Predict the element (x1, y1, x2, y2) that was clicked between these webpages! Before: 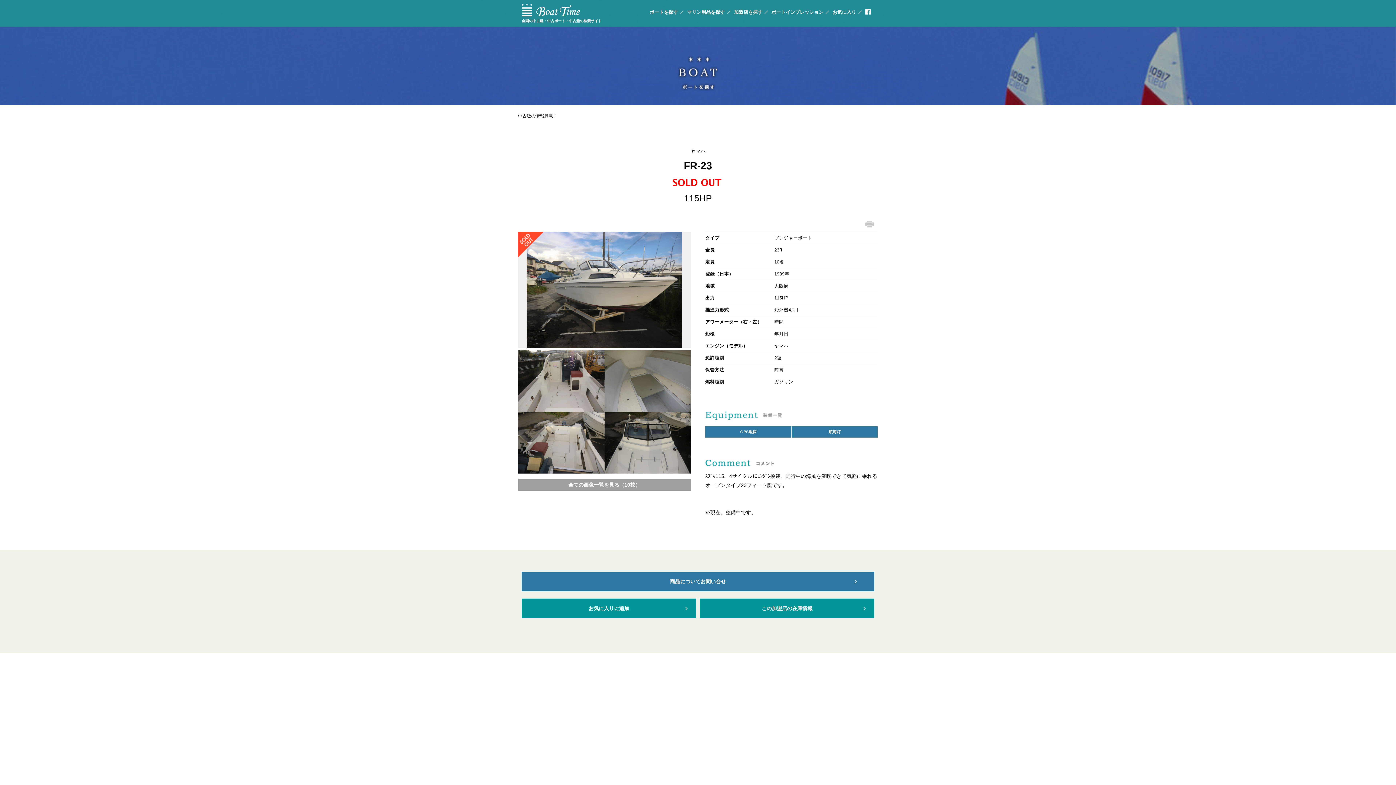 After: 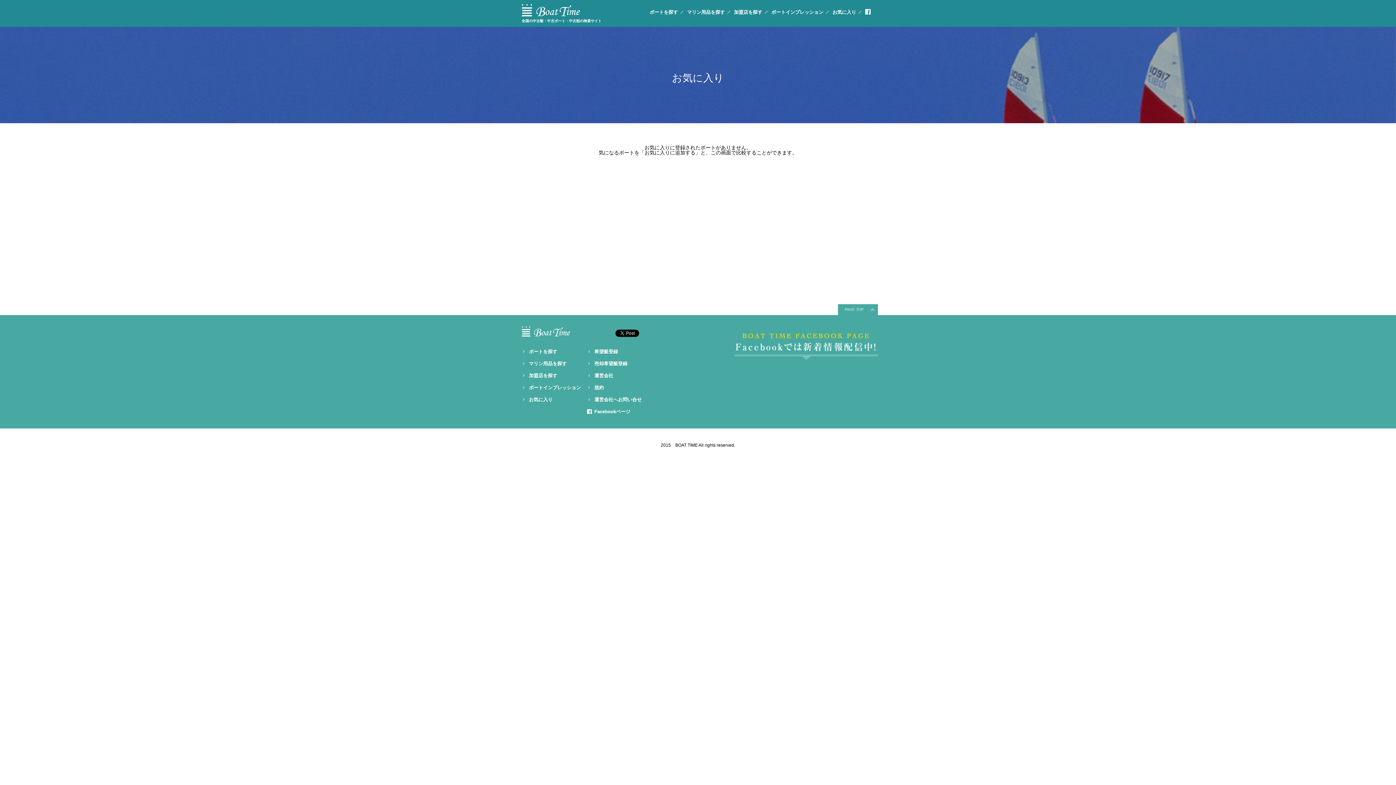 Action: label: お気に入り bbox: (832, 9, 856, 14)